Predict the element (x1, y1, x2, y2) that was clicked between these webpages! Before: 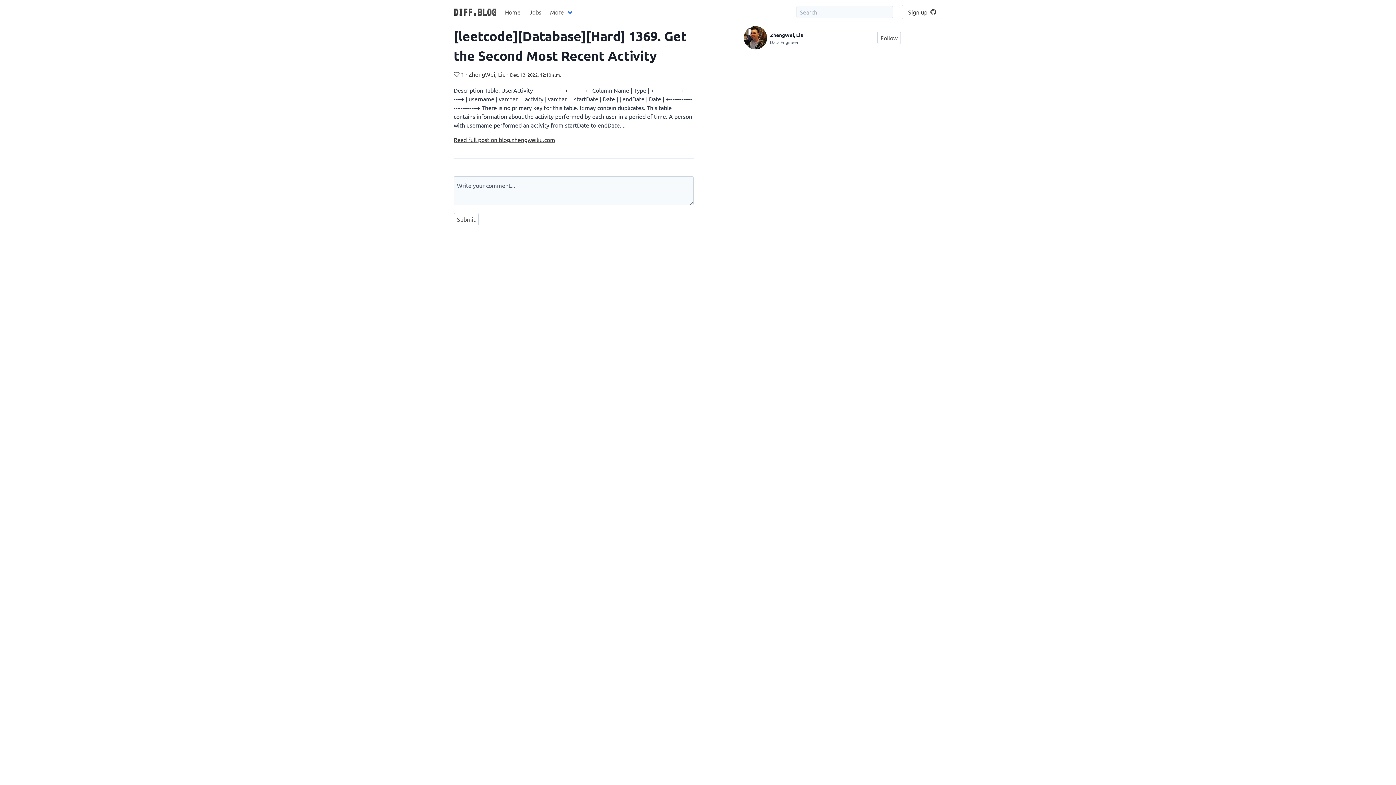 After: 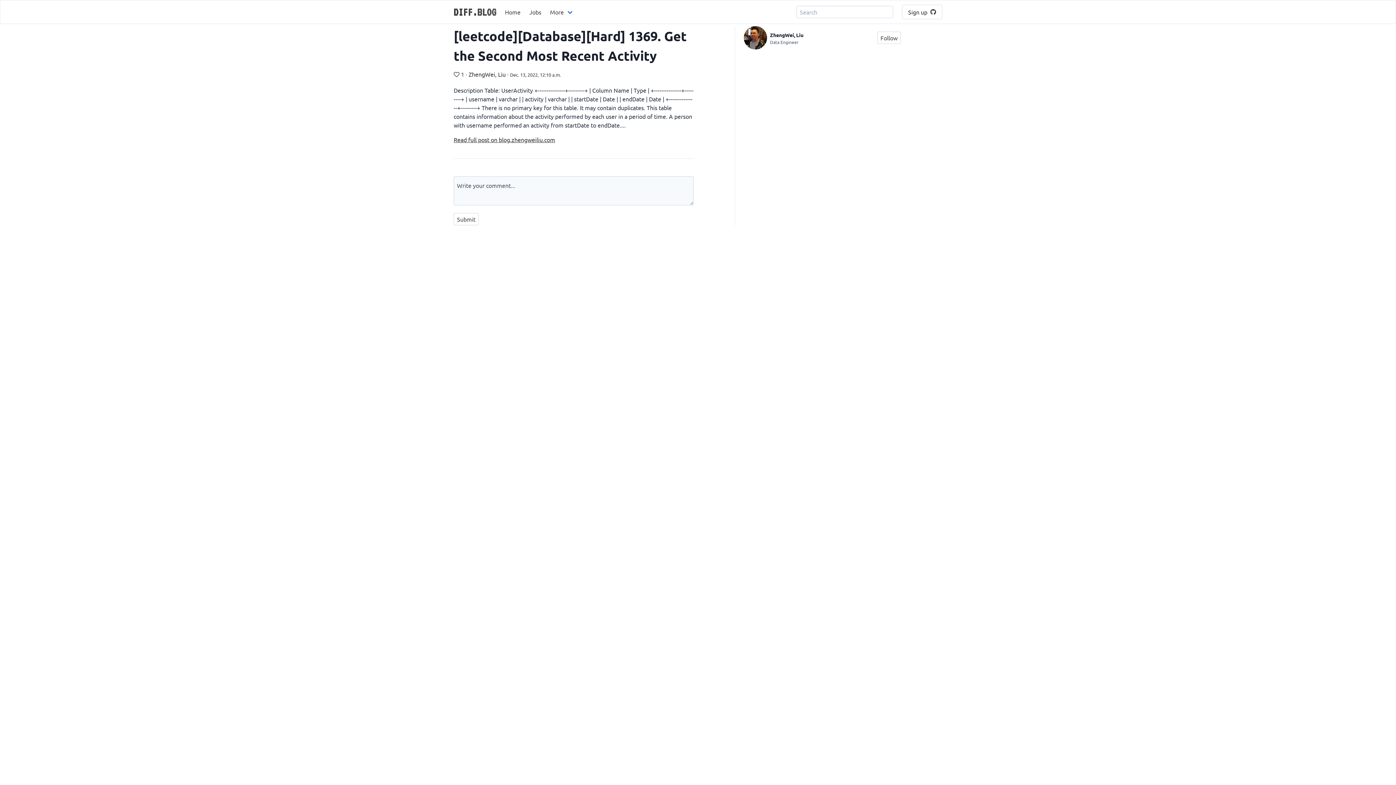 Action: bbox: (792, 0, 897, 23)